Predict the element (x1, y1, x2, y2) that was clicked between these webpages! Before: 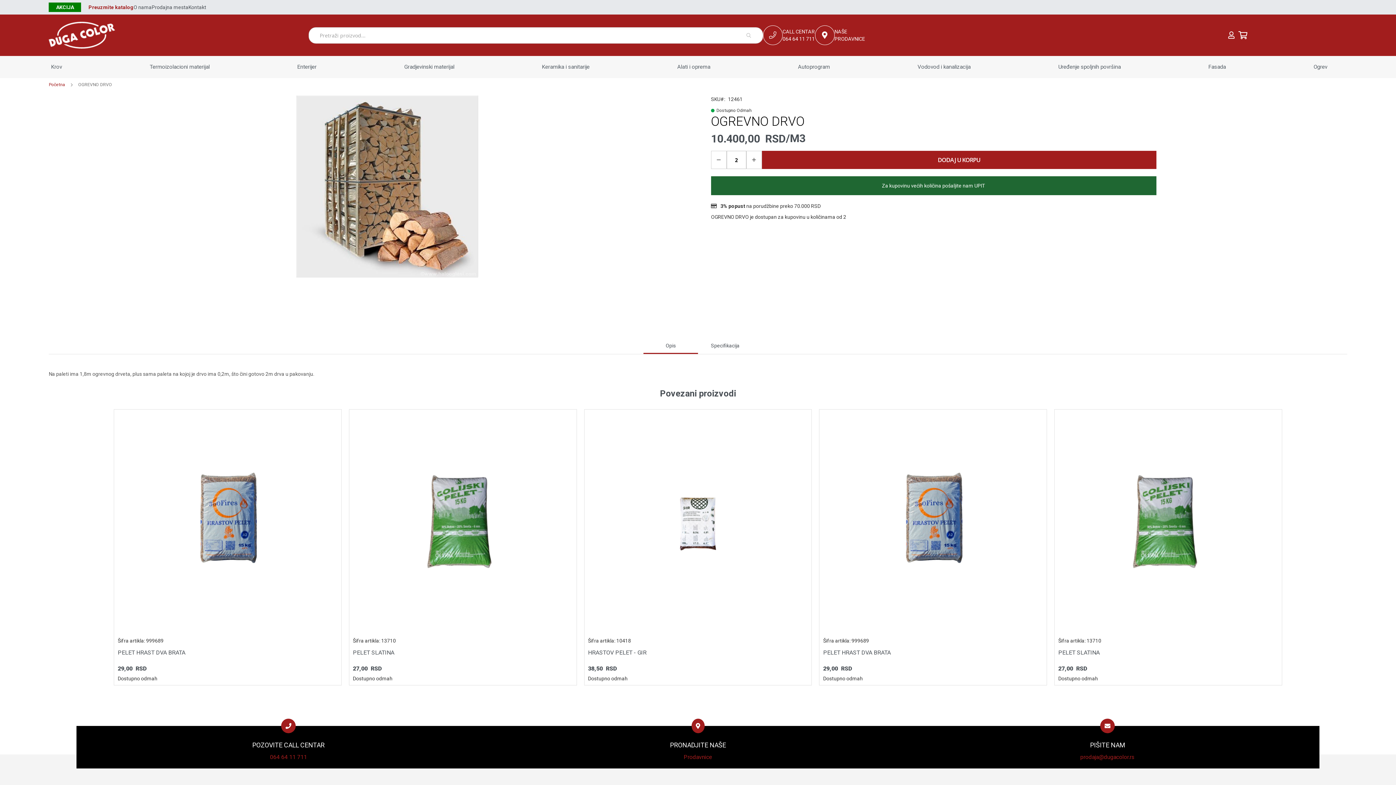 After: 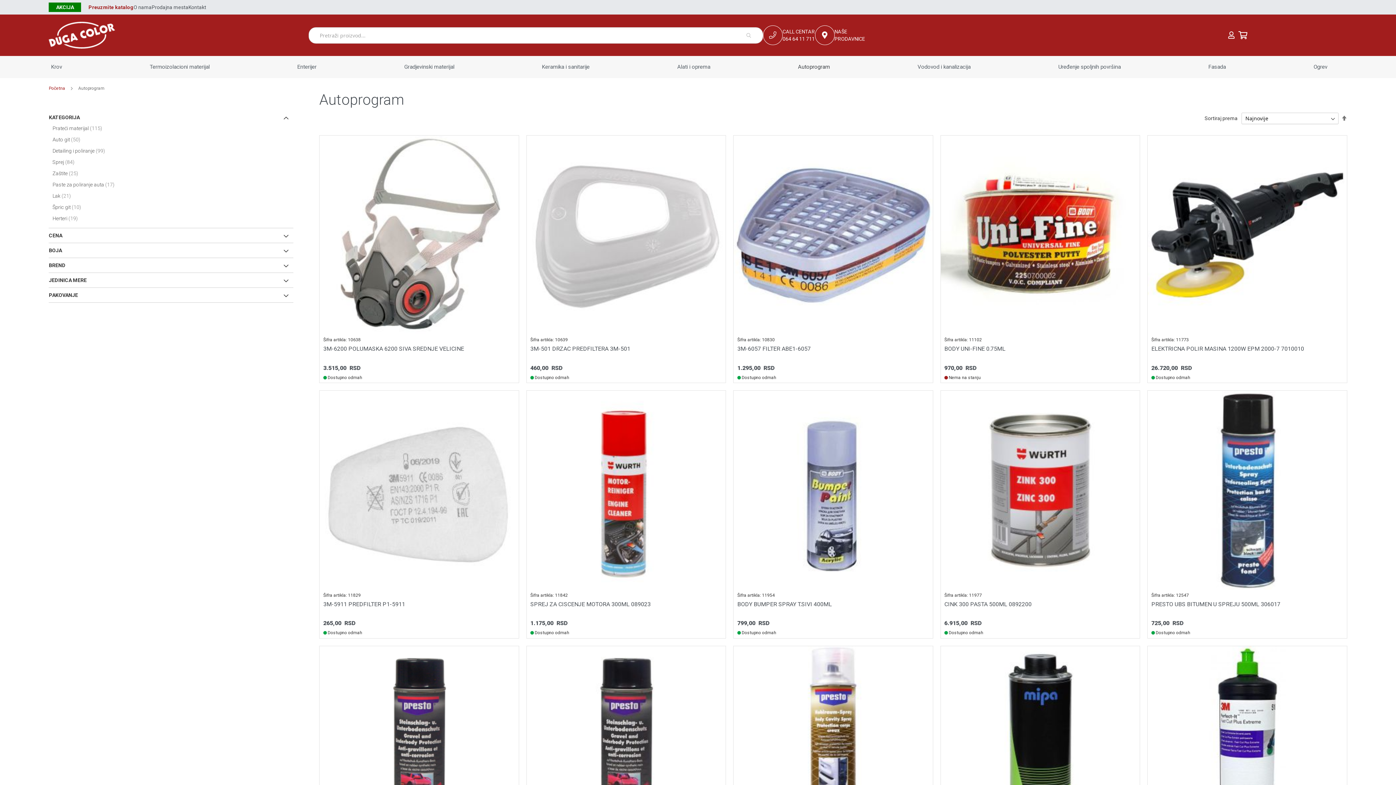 Action: label: Autoprogram bbox: (798, 63, 830, 70)